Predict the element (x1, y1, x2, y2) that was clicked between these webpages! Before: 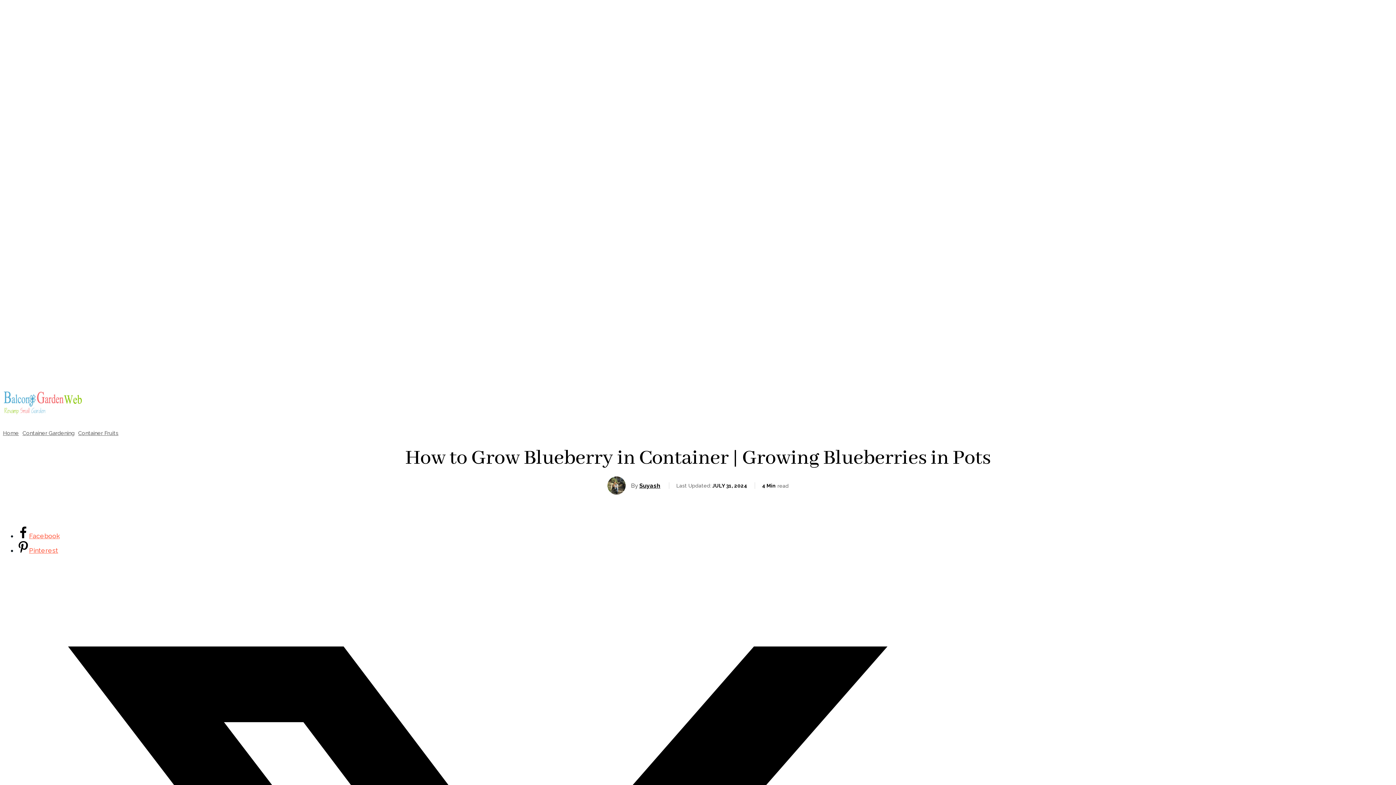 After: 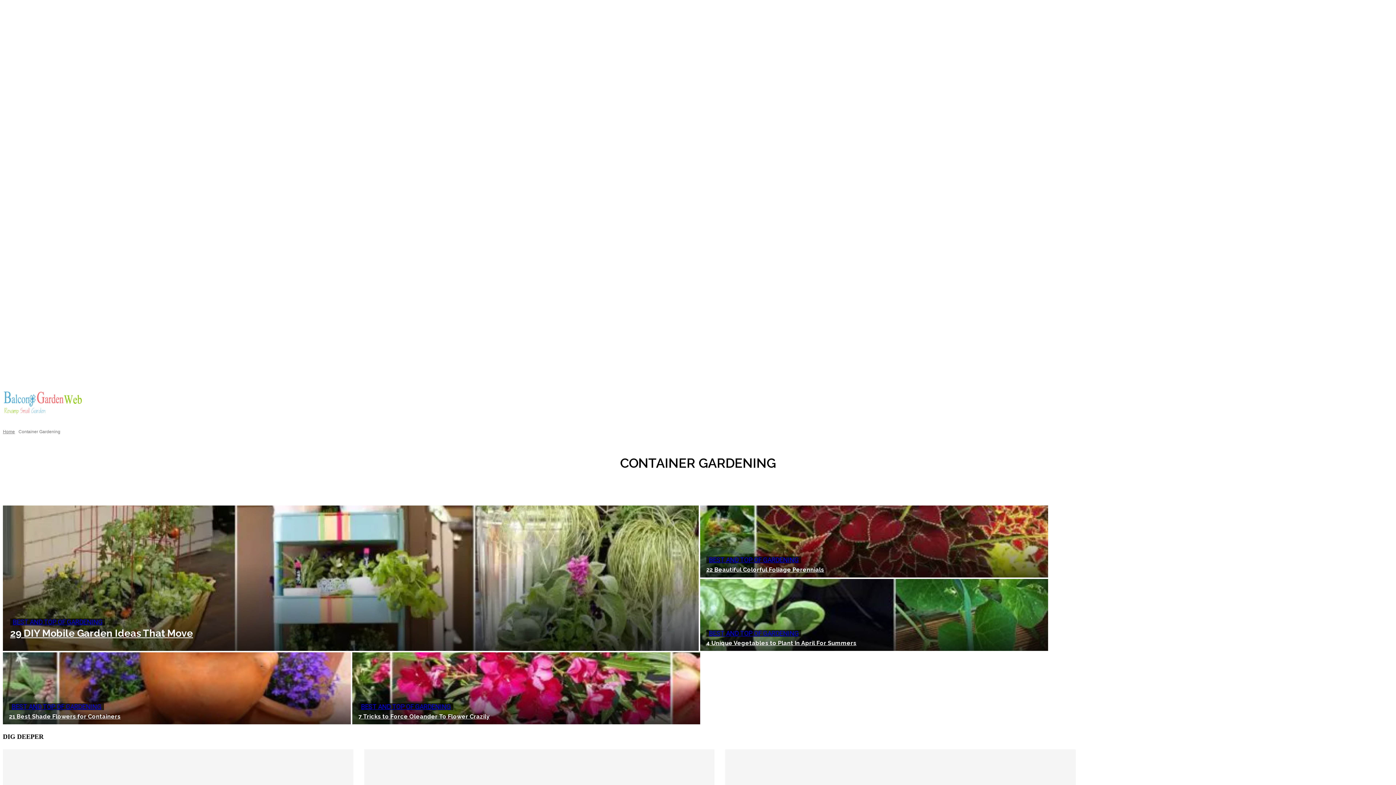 Action: label: Container Gardening bbox: (22, 430, 74, 436)